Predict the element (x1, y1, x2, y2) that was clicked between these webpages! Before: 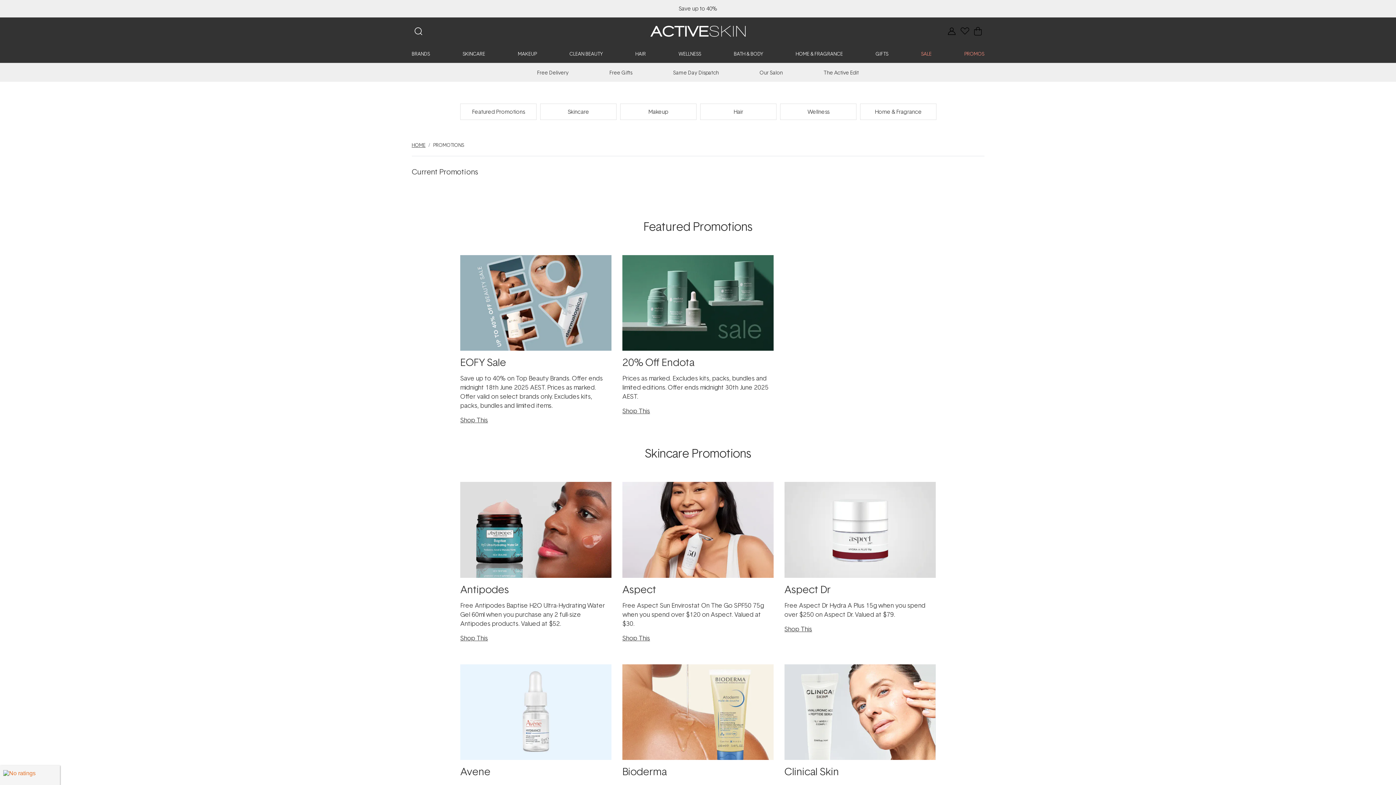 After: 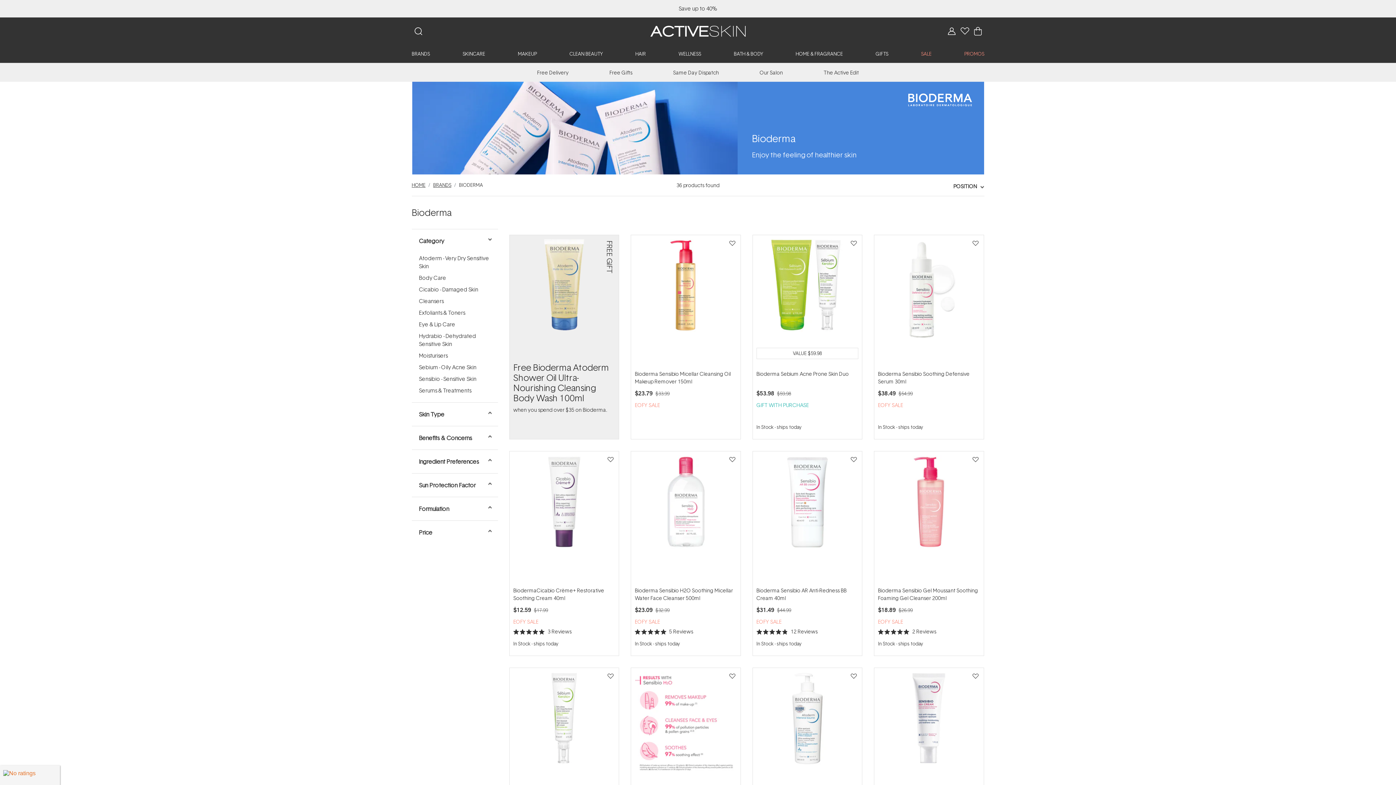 Action: label: Bioderma bbox: (622, 583, 773, 595)